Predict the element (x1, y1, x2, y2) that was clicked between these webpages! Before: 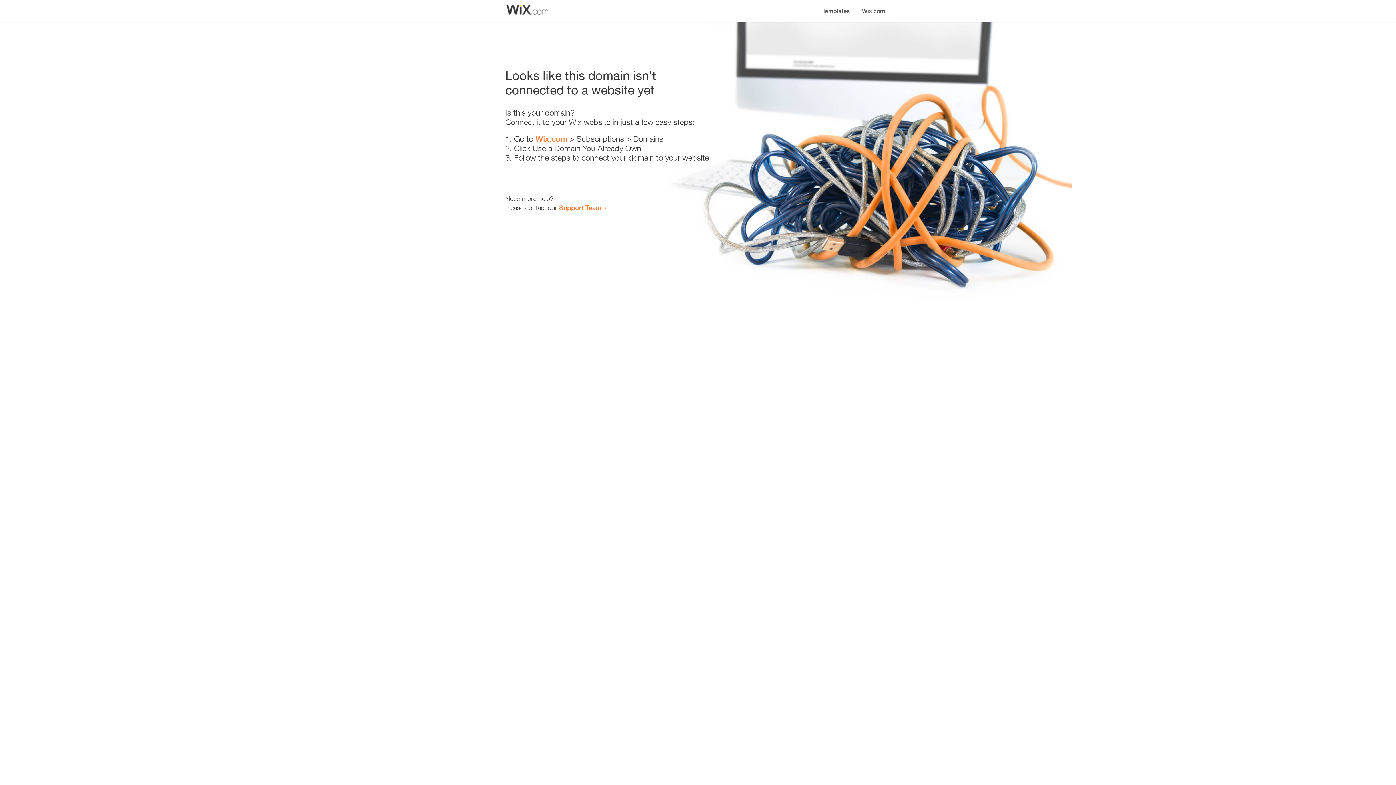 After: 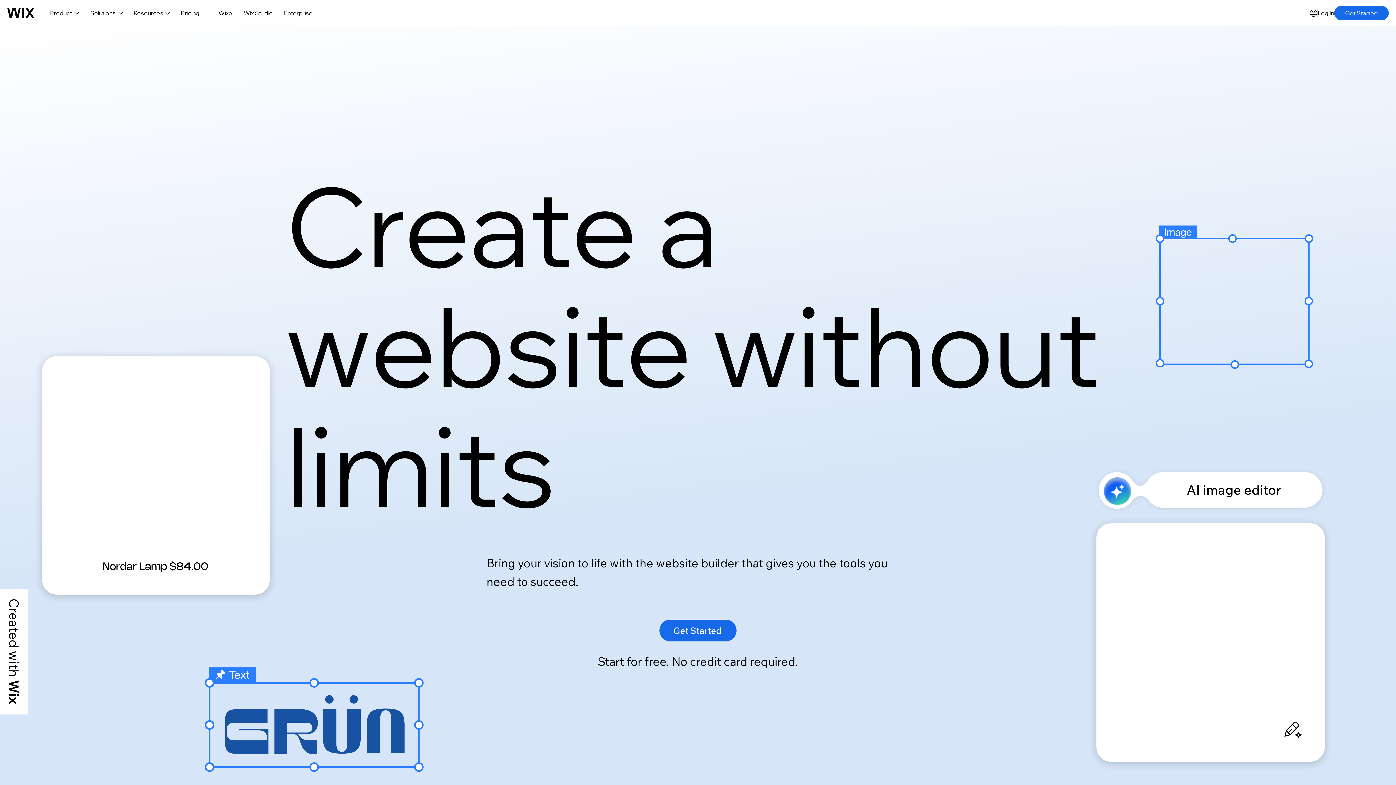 Action: label: Wix.com bbox: (856, 0, 890, 14)